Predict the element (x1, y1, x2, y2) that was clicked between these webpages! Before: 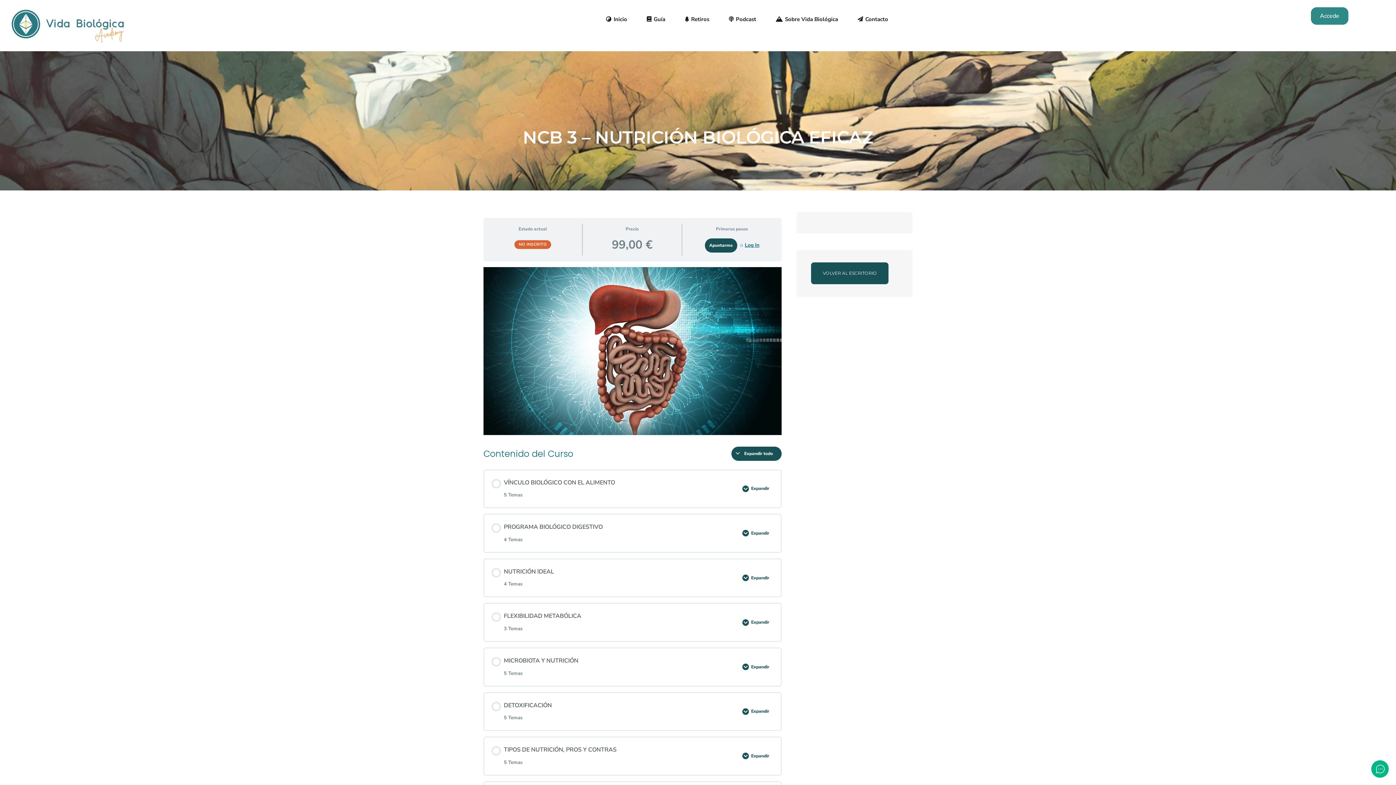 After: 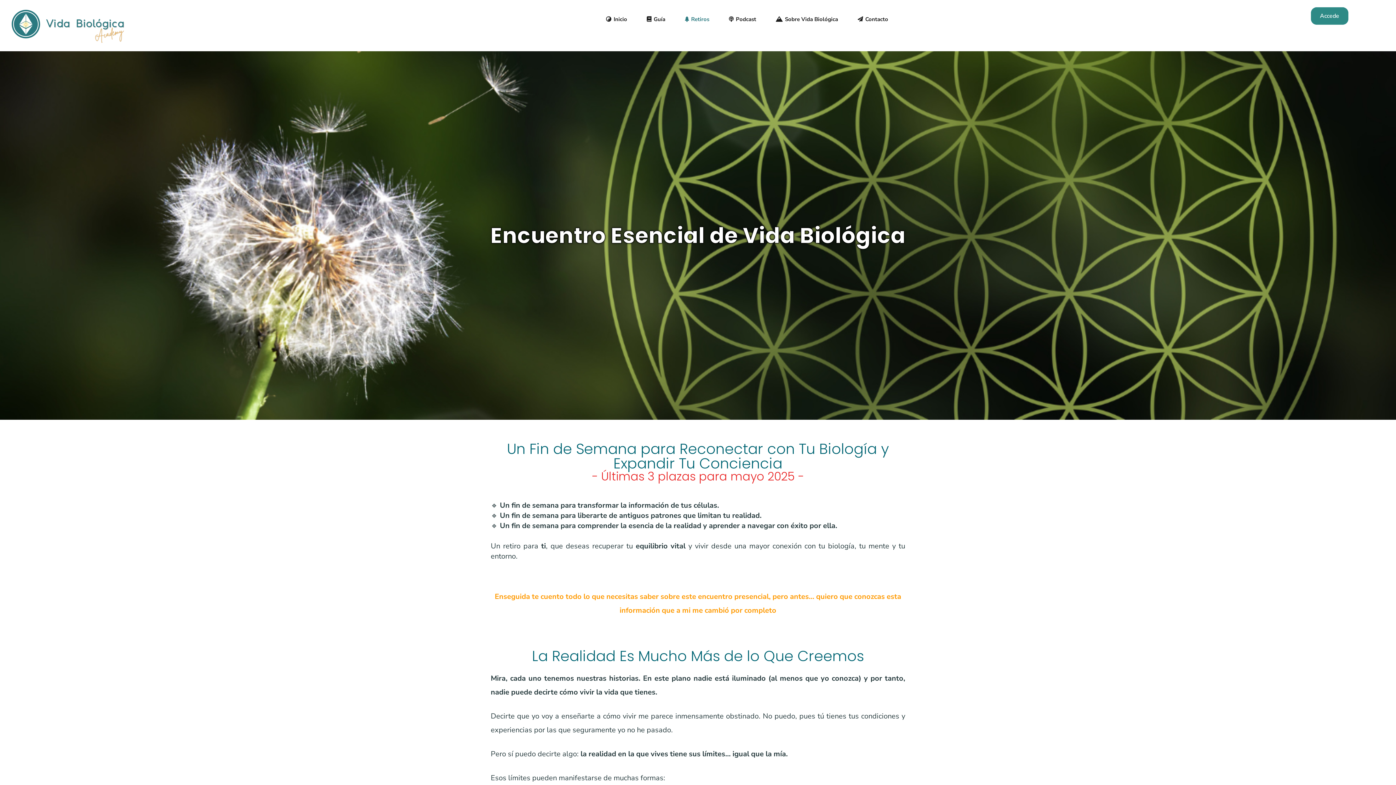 Action: bbox: (680, 7, 713, 31) label: Retiros